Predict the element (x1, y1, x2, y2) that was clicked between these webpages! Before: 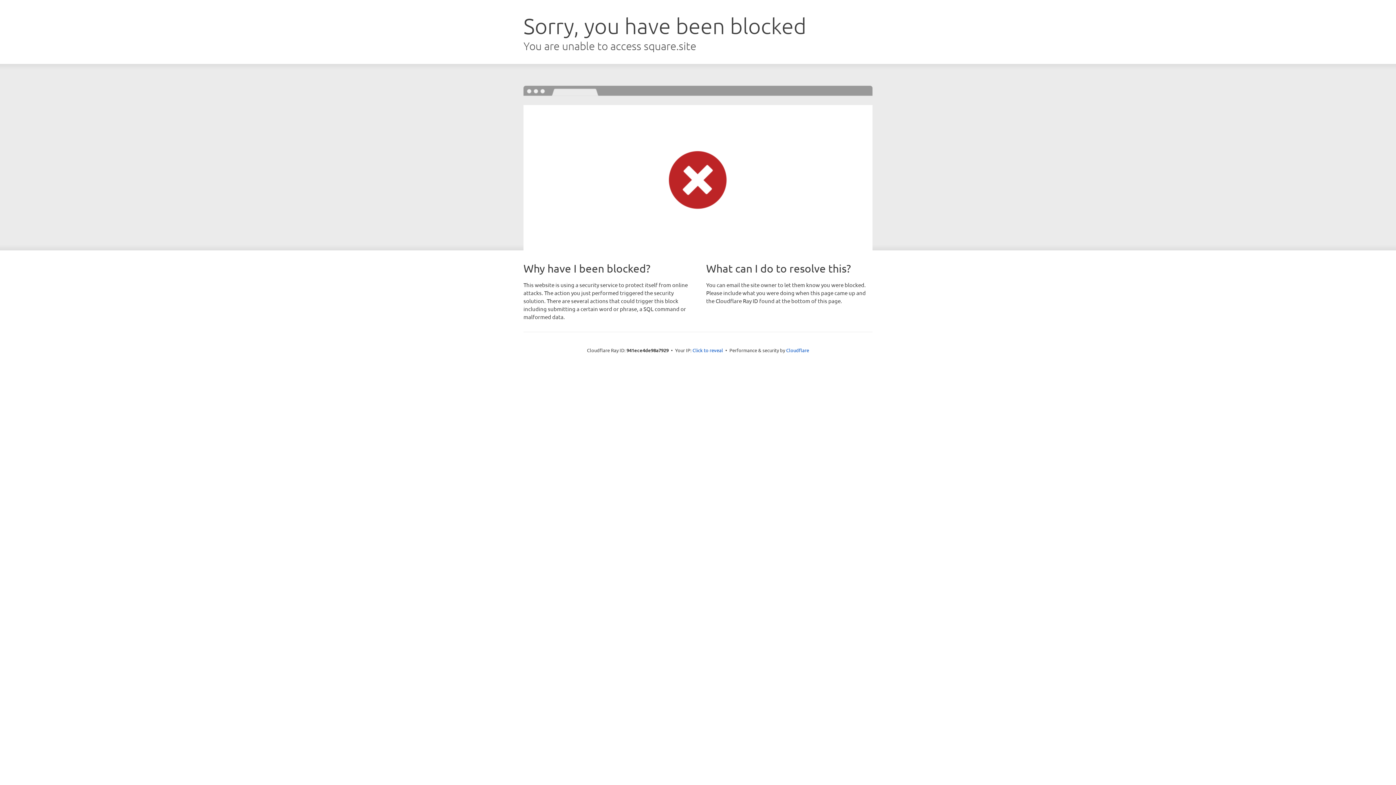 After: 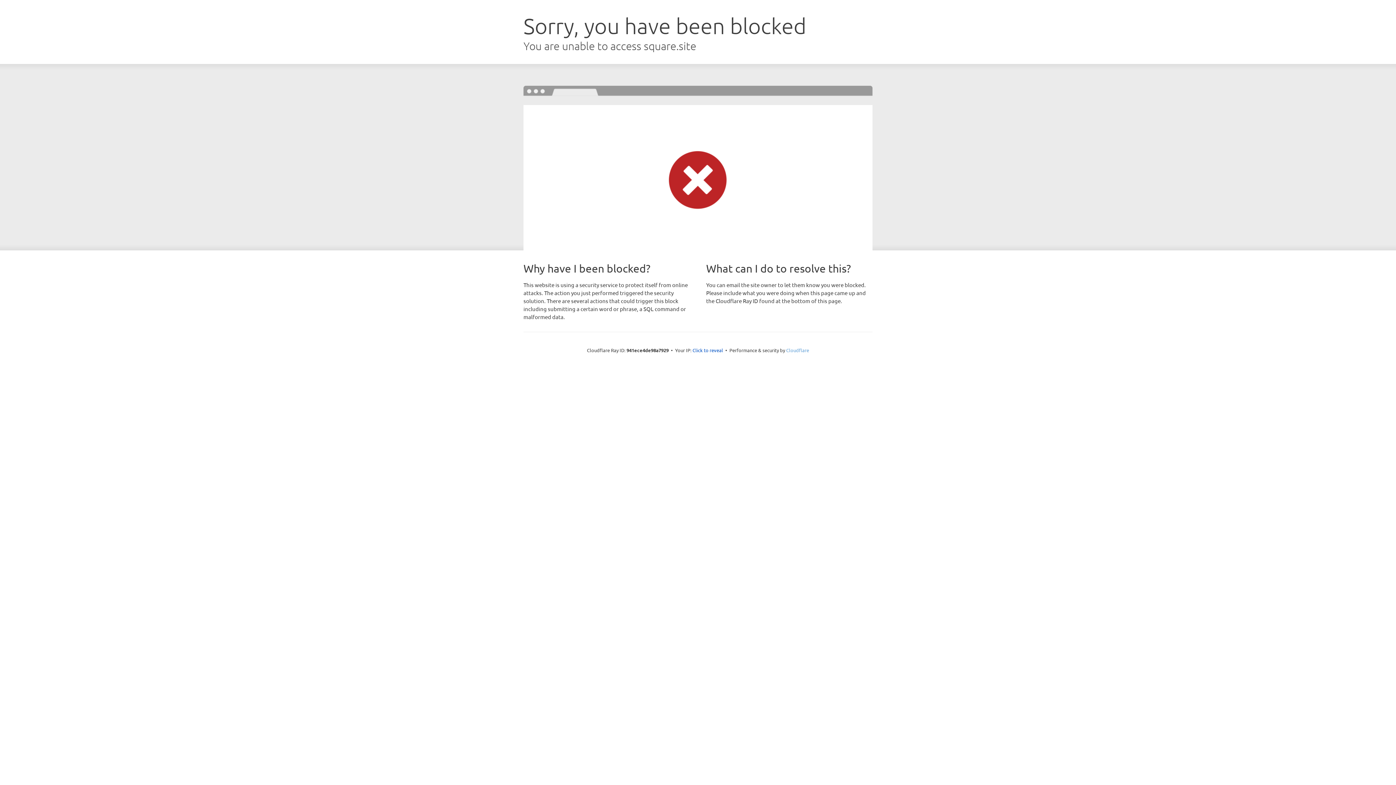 Action: bbox: (786, 347, 809, 353) label: Cloudflare